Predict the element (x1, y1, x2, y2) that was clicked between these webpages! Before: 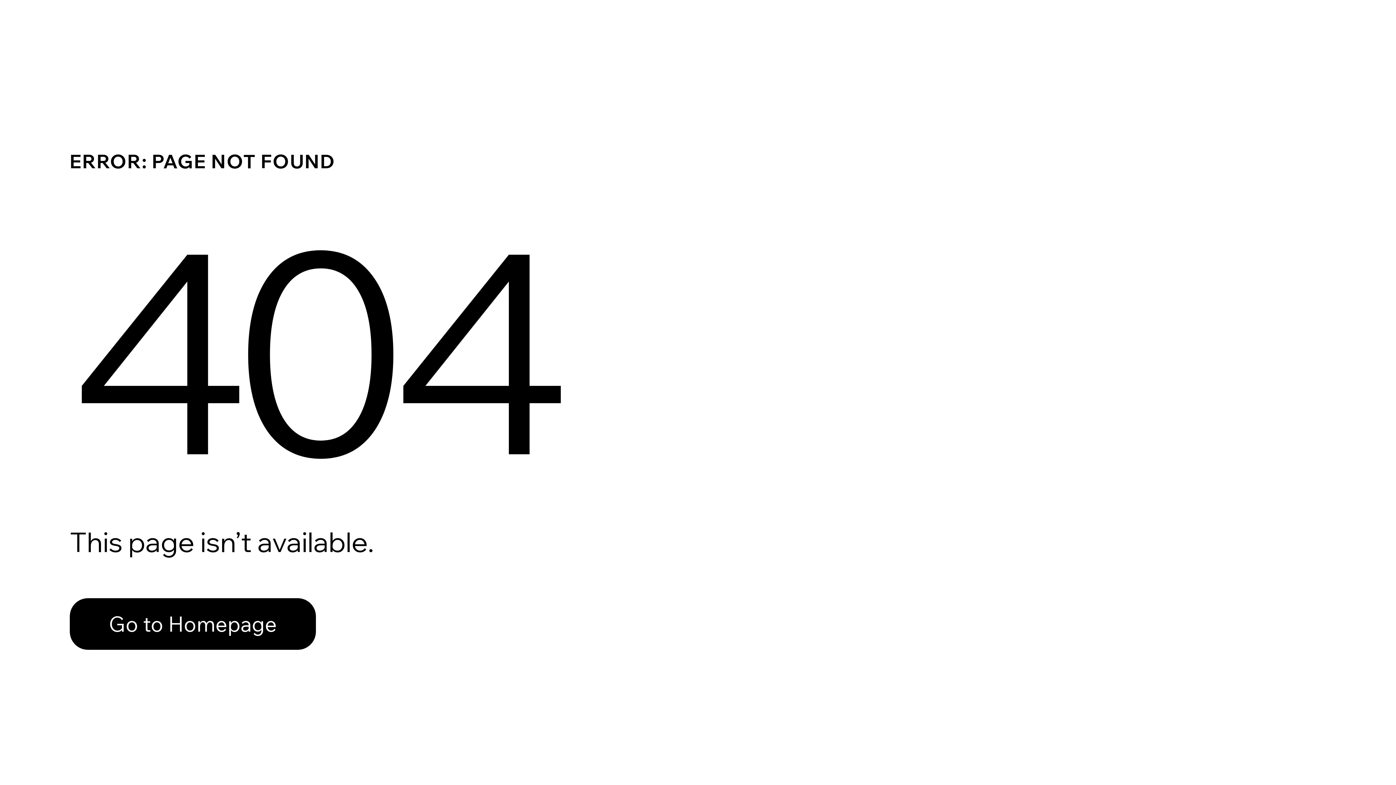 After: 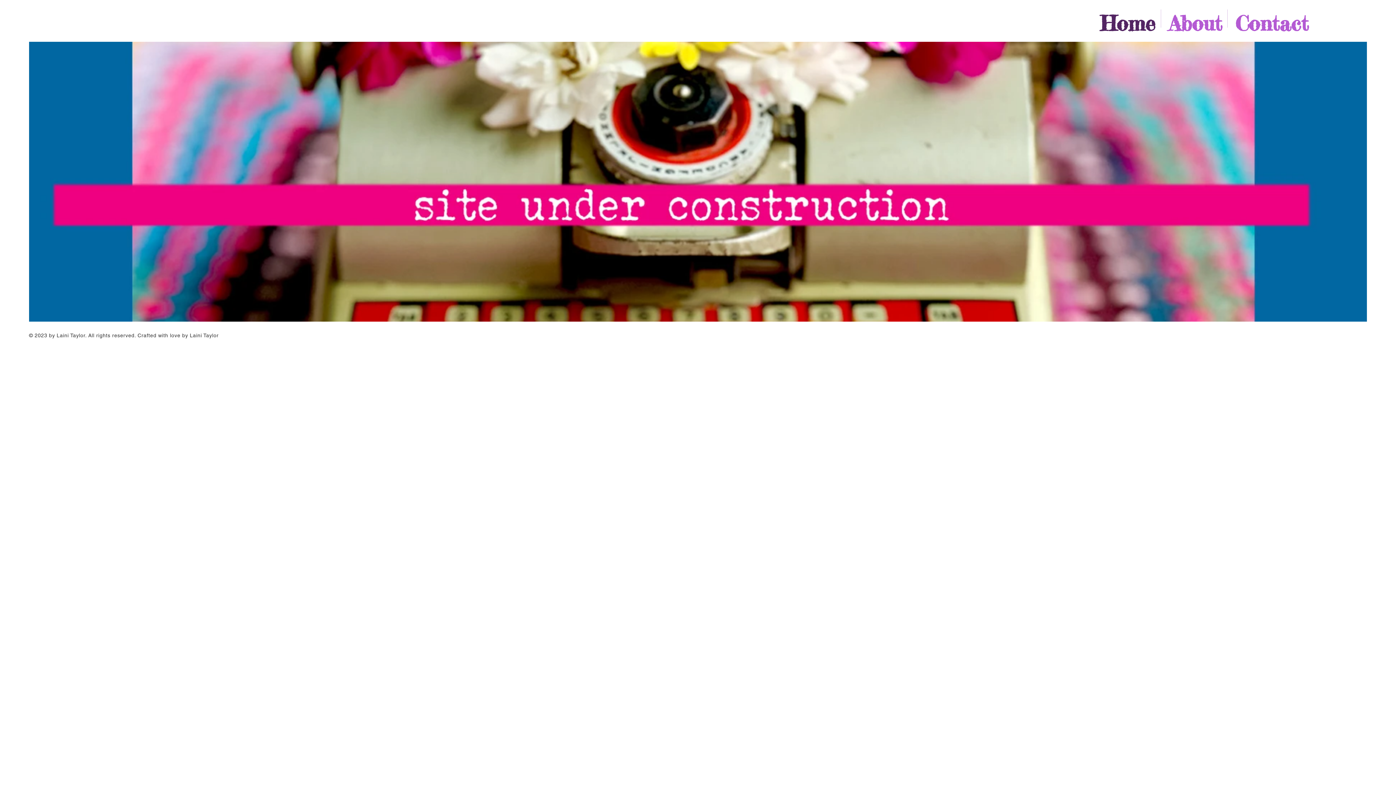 Action: bbox: (69, 598, 316, 650) label: Go to Homepage